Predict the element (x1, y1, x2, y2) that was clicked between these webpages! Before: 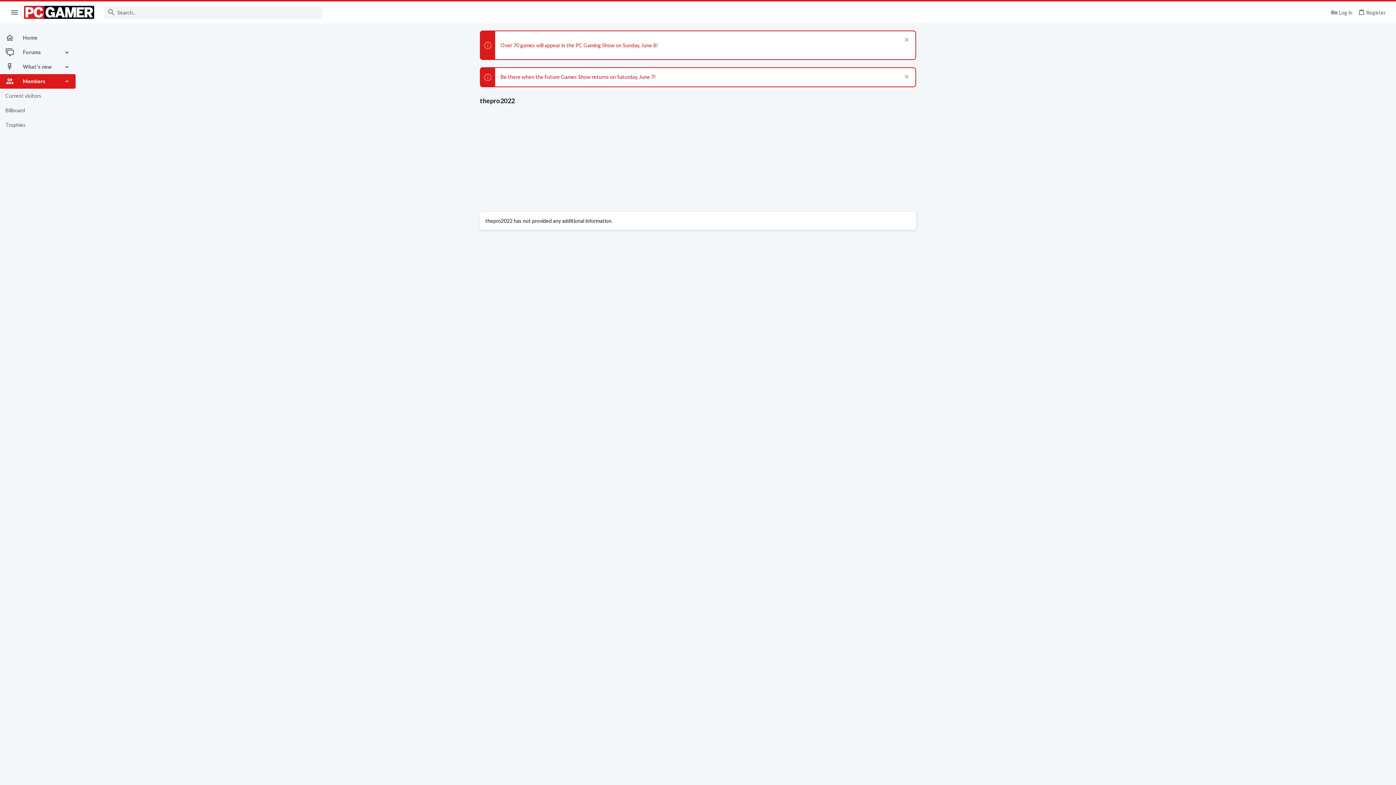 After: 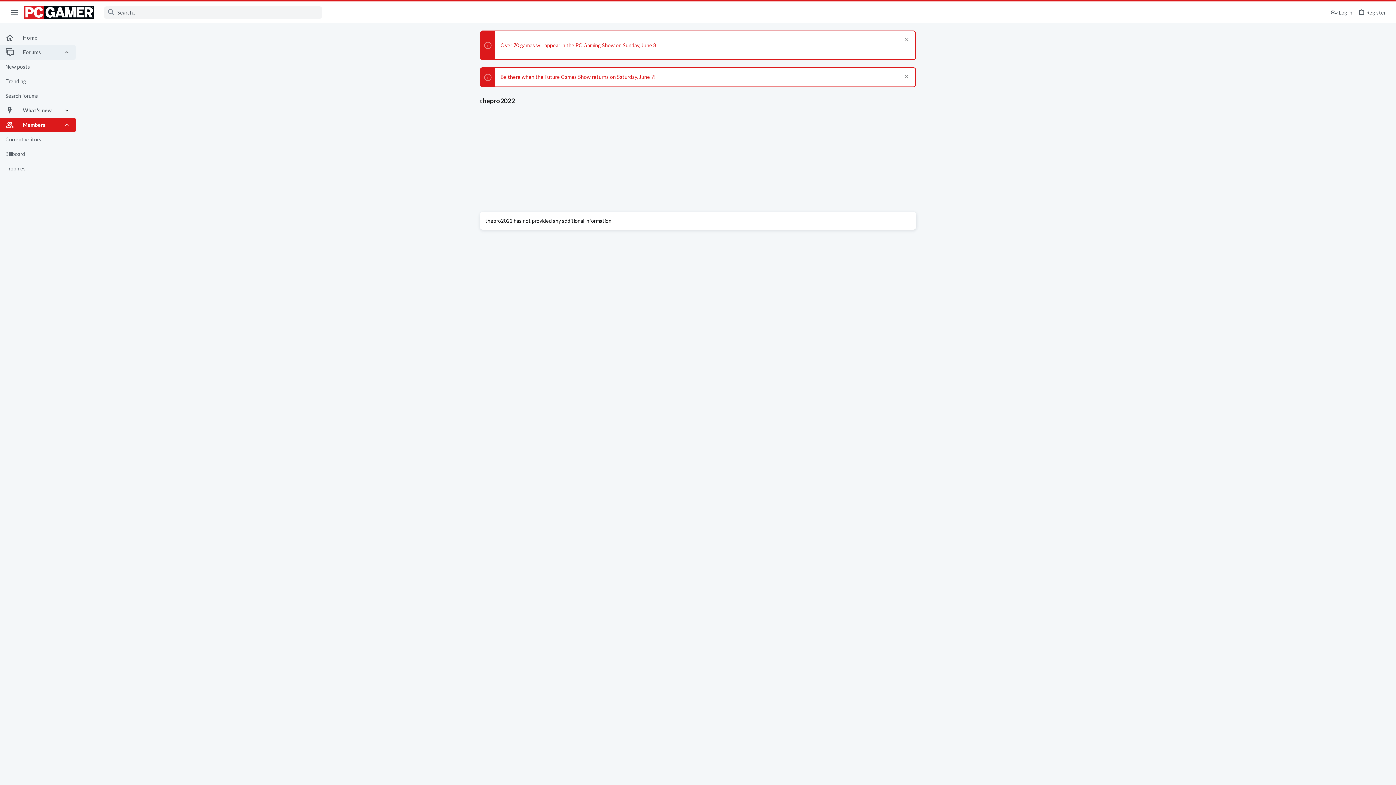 Action: bbox: (63, 45, 75, 59)